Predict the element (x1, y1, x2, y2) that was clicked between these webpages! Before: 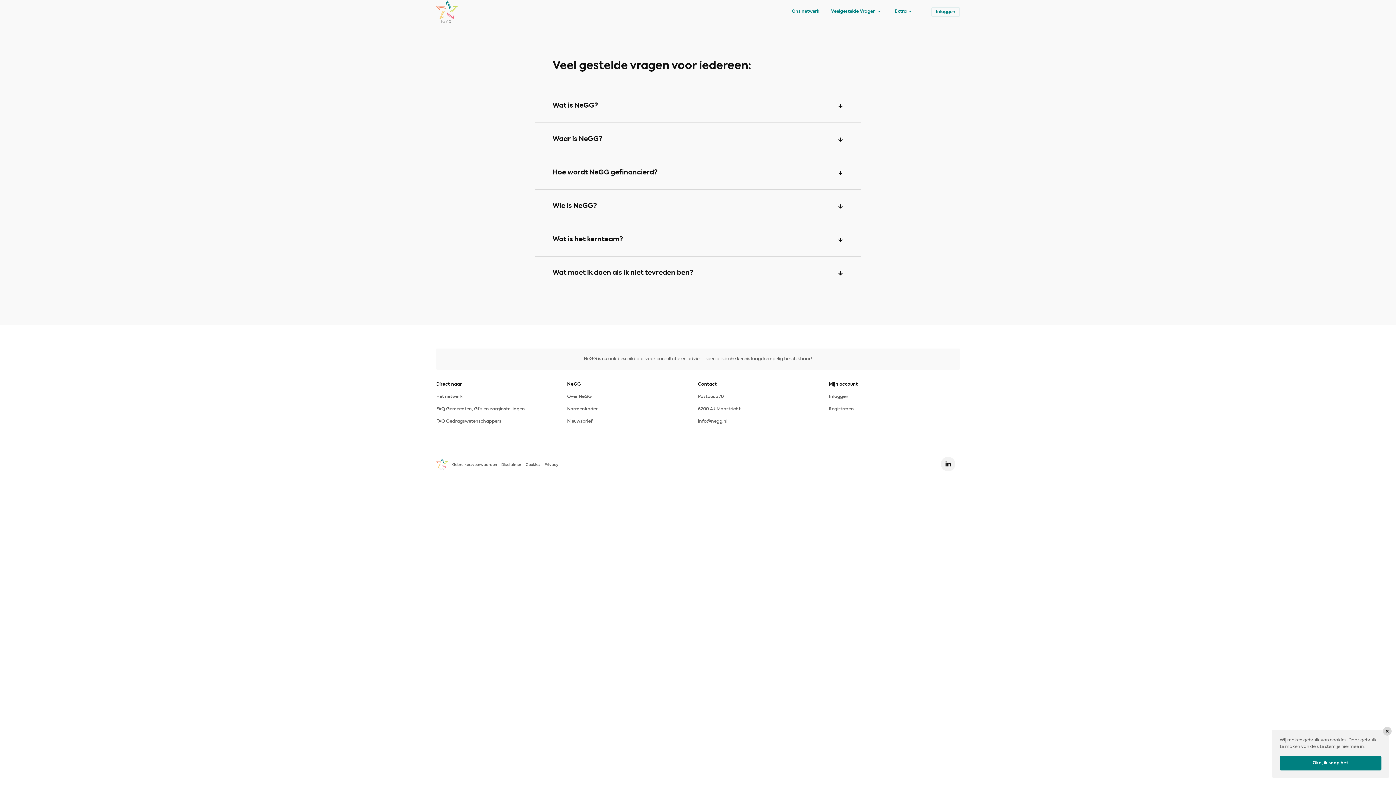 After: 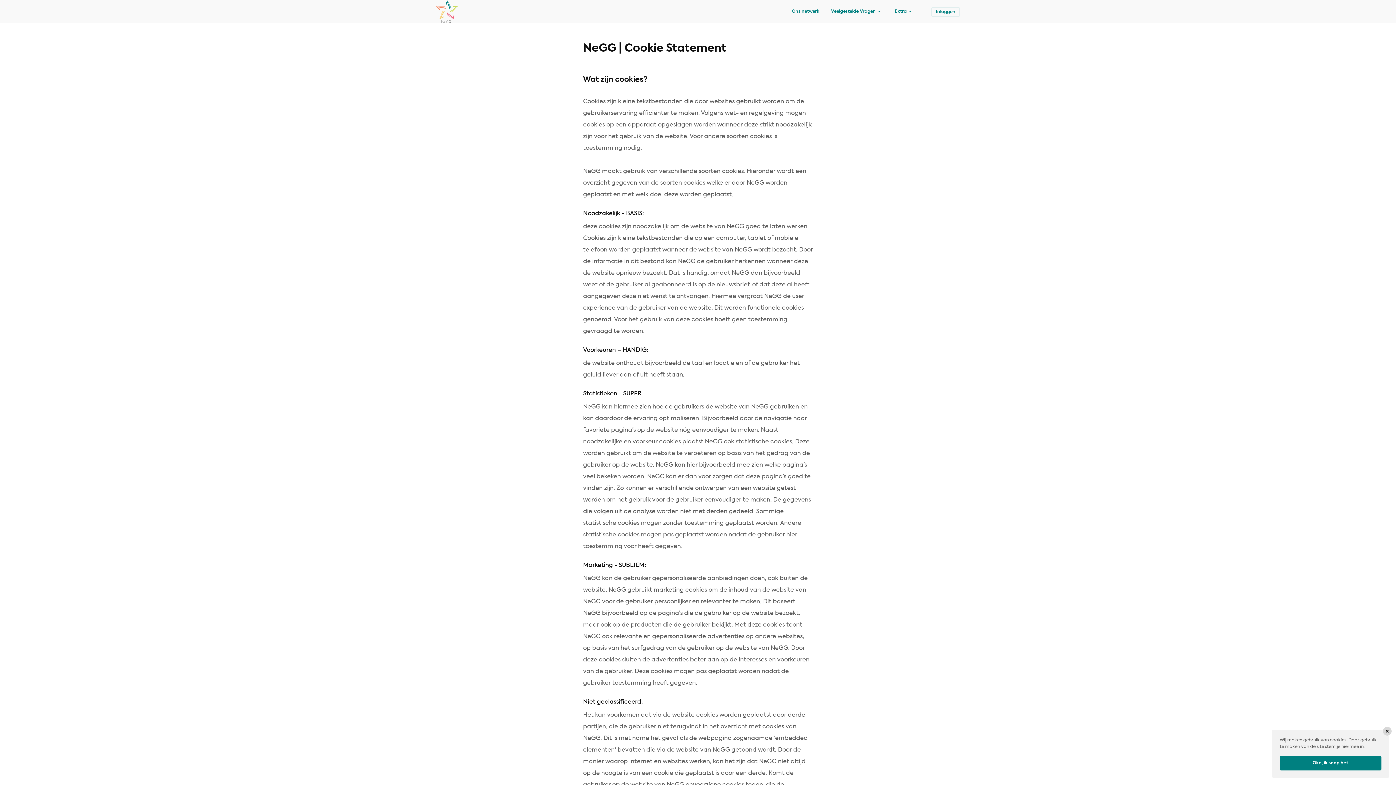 Action: bbox: (525, 463, 540, 466) label: Cookies